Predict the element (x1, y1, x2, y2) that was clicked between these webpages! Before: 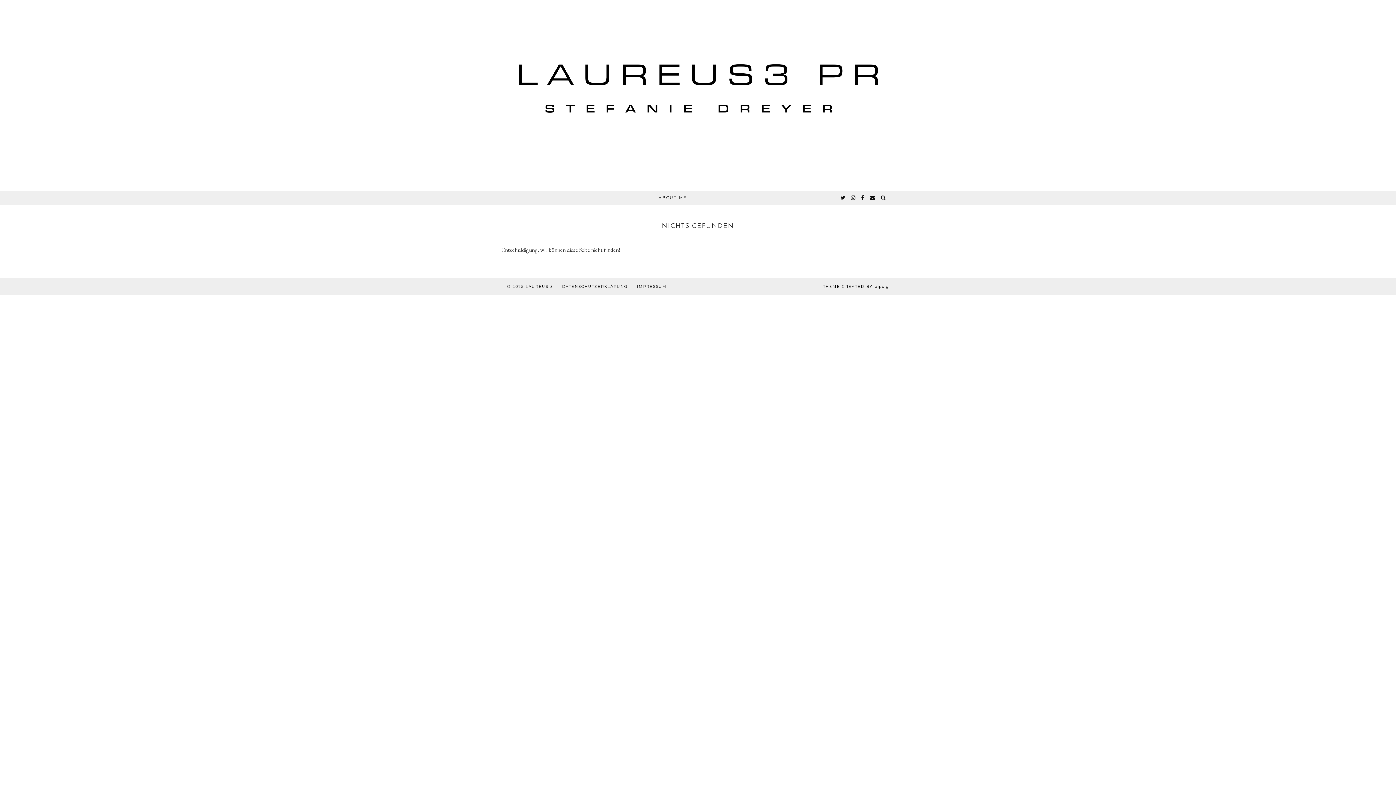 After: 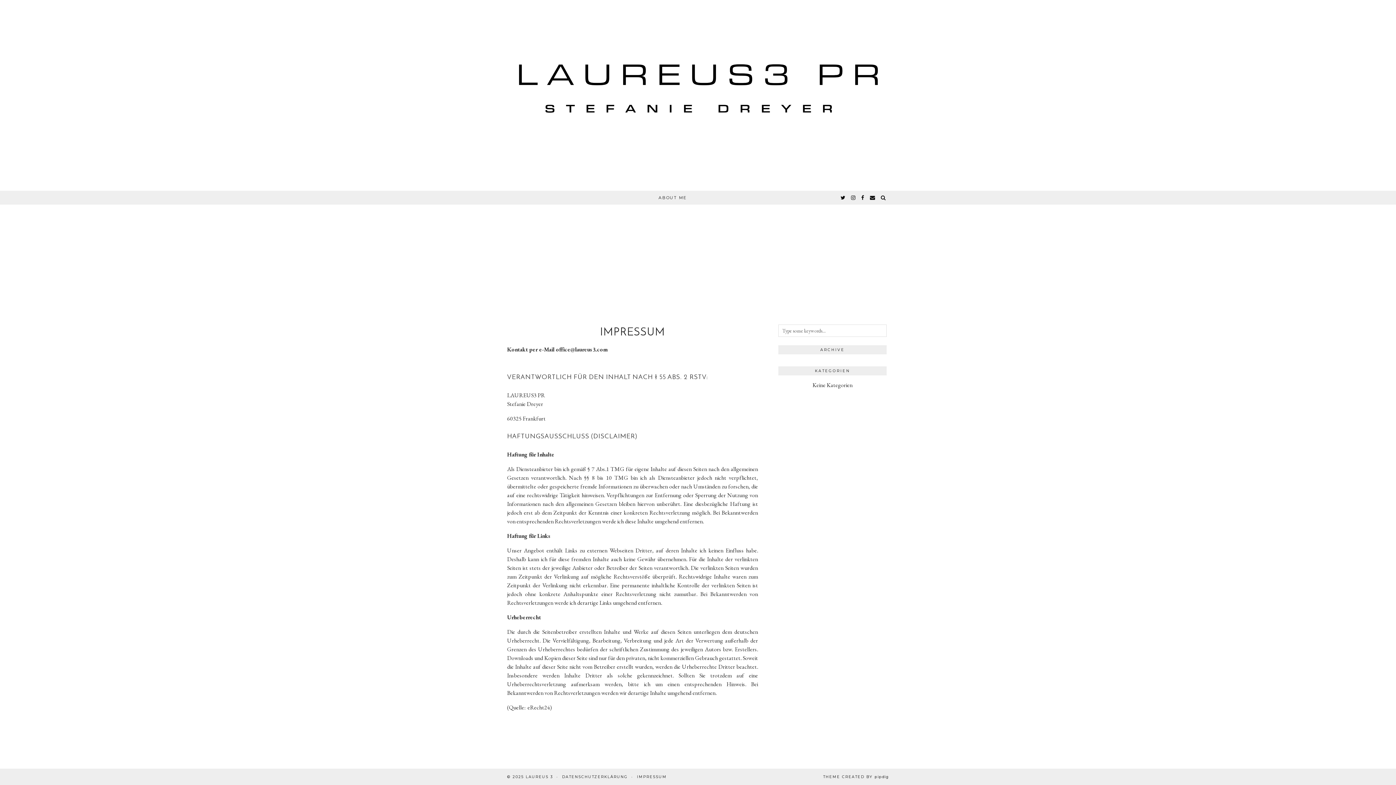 Action: bbox: (637, 284, 666, 289) label: IMPRESSUM